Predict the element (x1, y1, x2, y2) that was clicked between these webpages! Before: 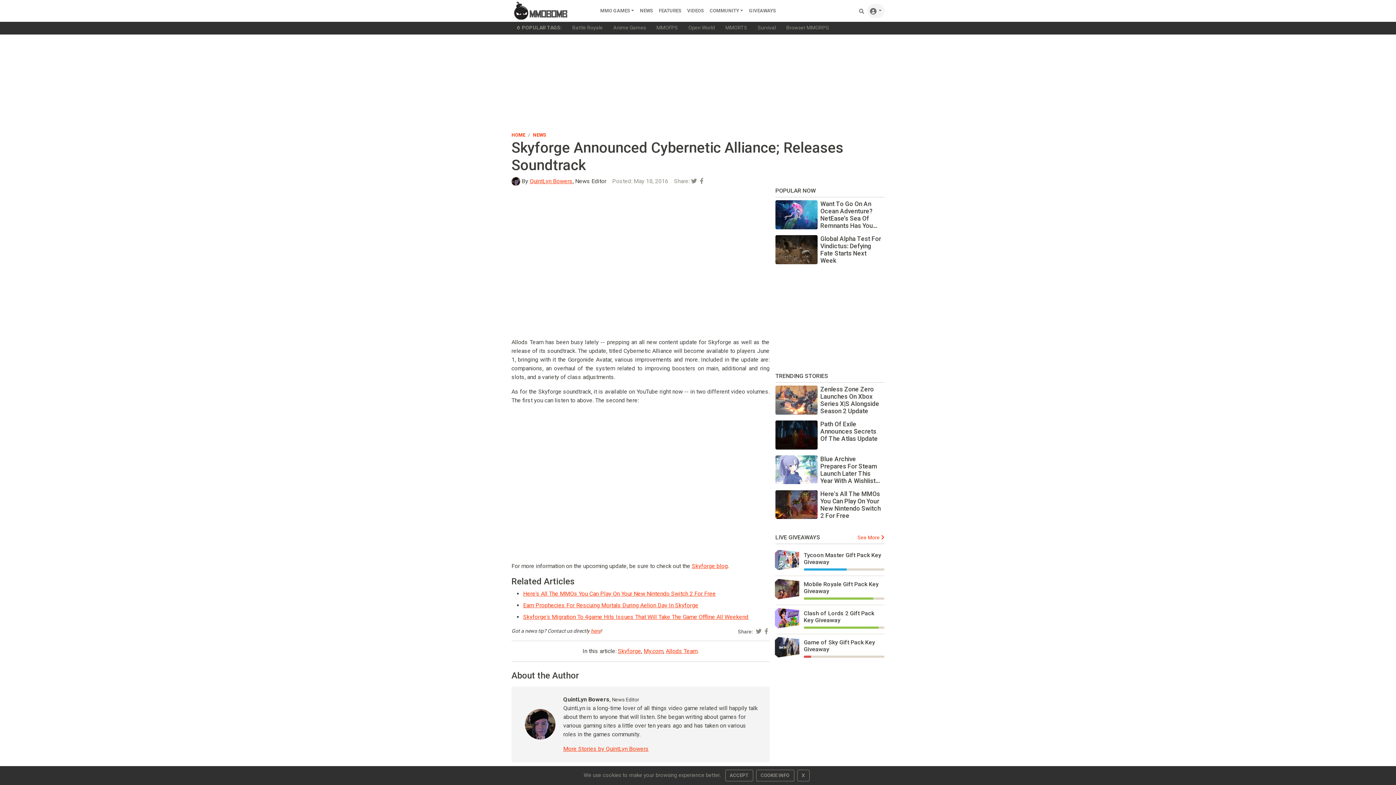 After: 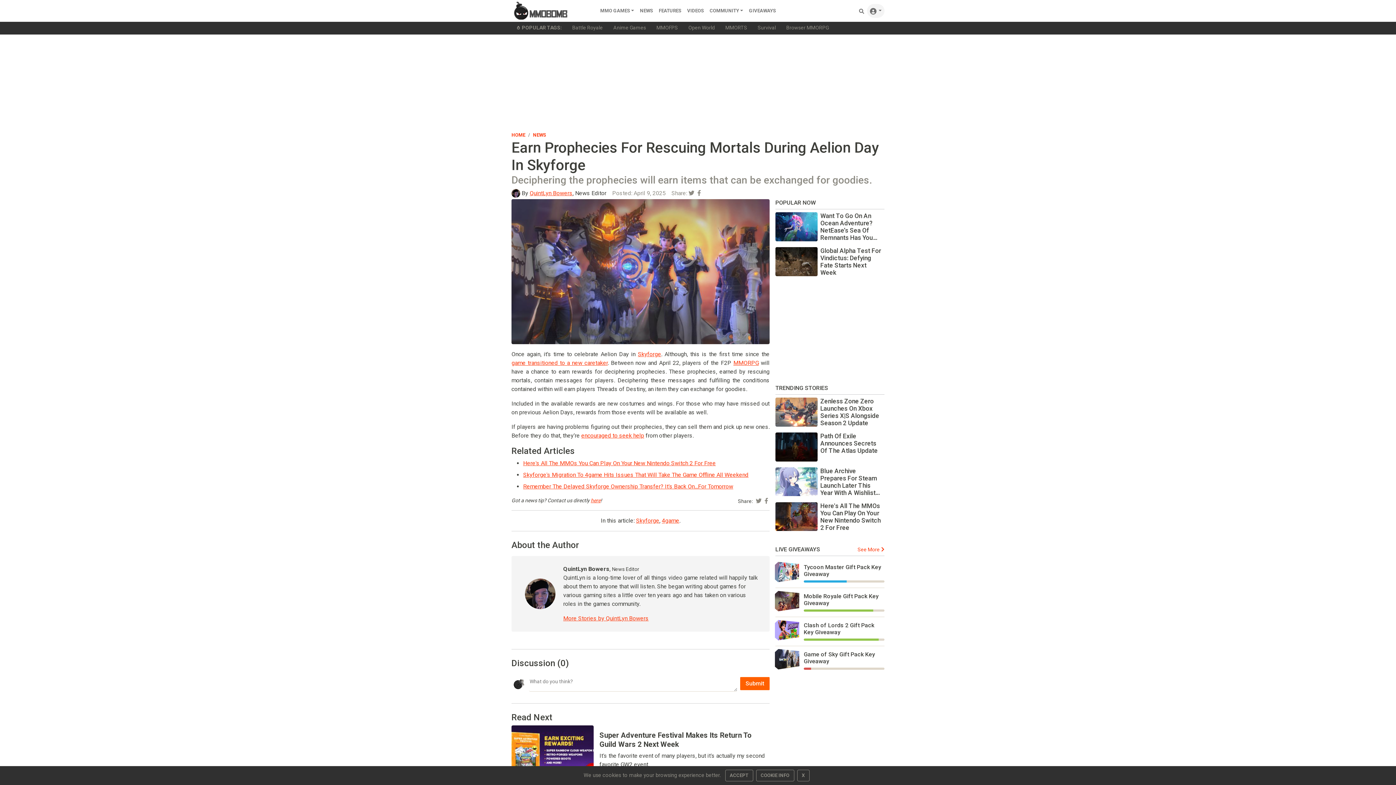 Action: label: Earn Prophecies For Rescuing Mortals During Aelion Day In Skyforge bbox: (523, 602, 698, 608)